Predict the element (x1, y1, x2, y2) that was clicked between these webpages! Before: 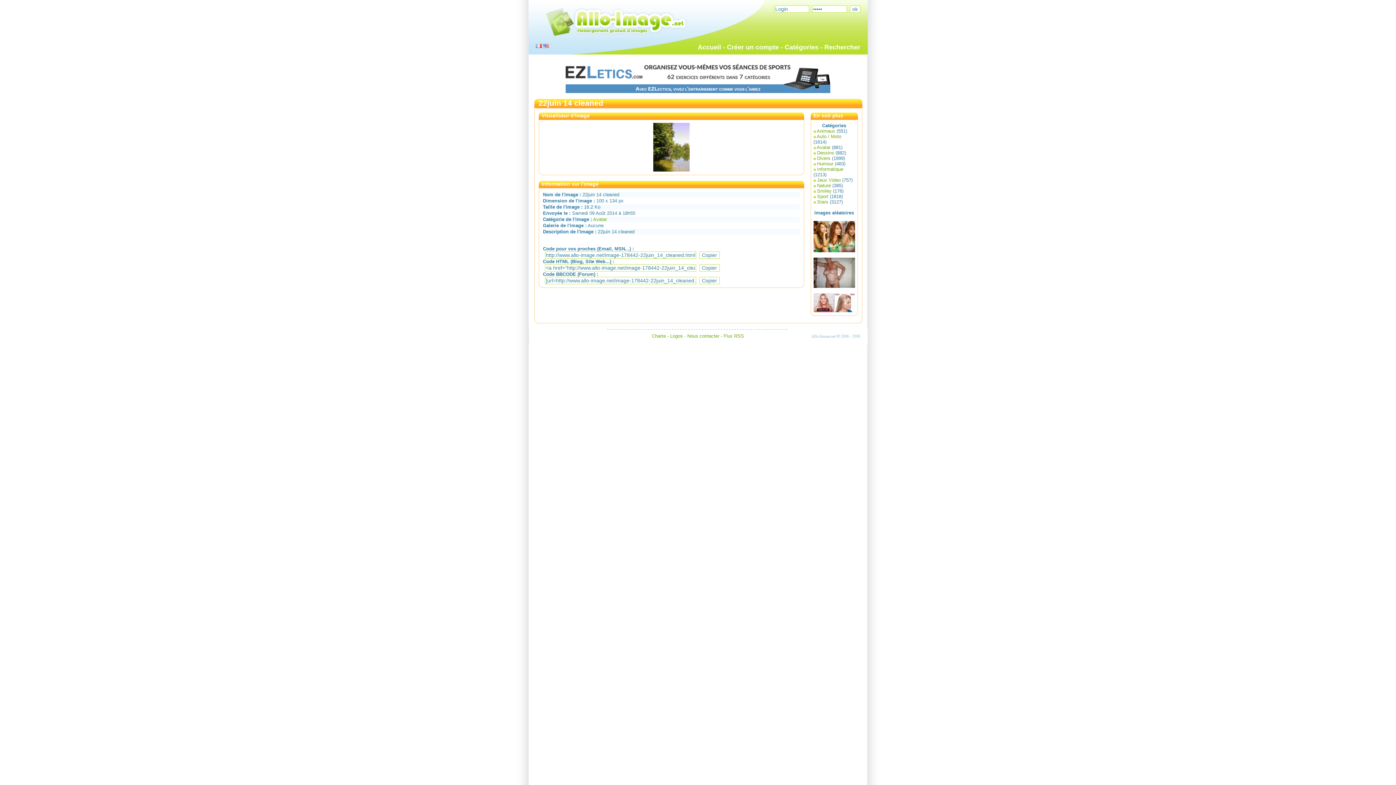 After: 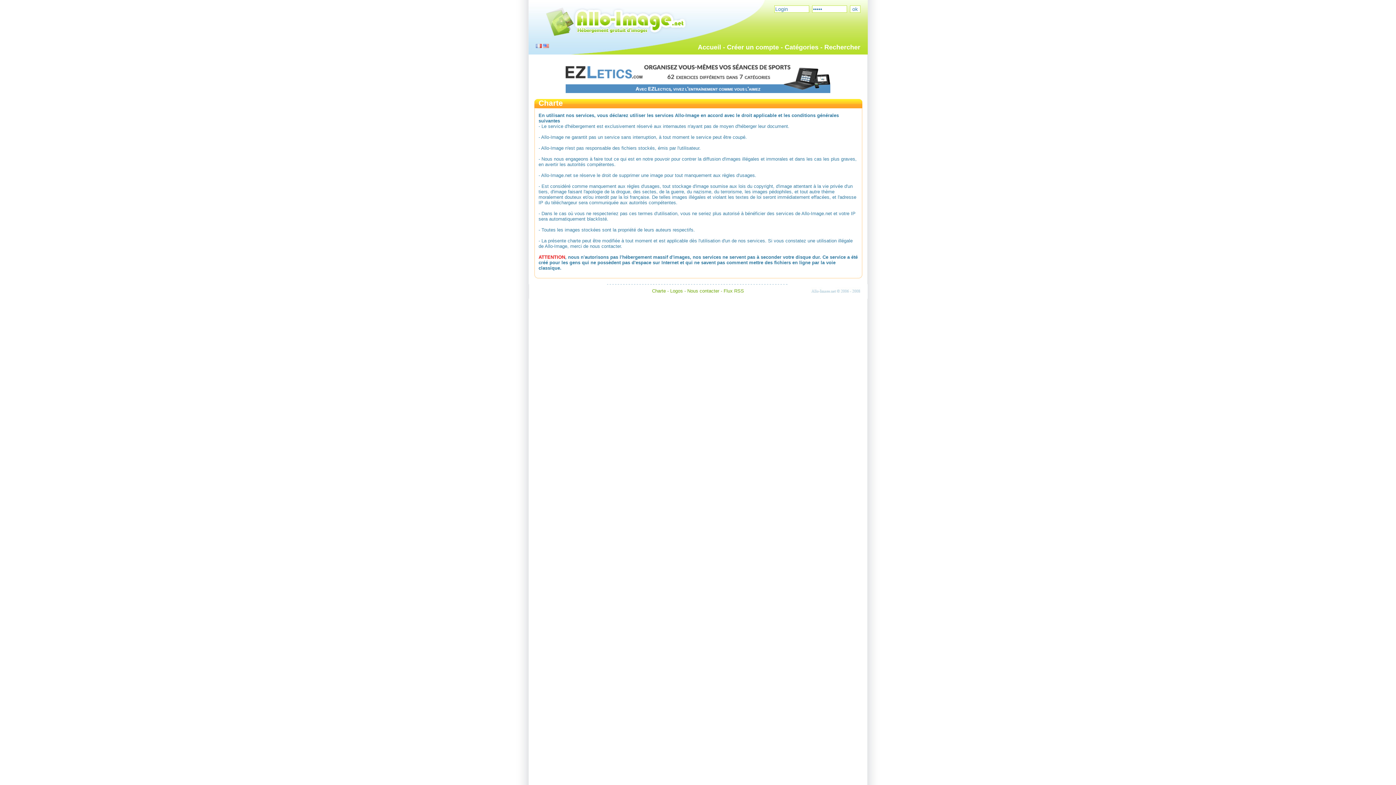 Action: bbox: (652, 333, 666, 339) label: Charte